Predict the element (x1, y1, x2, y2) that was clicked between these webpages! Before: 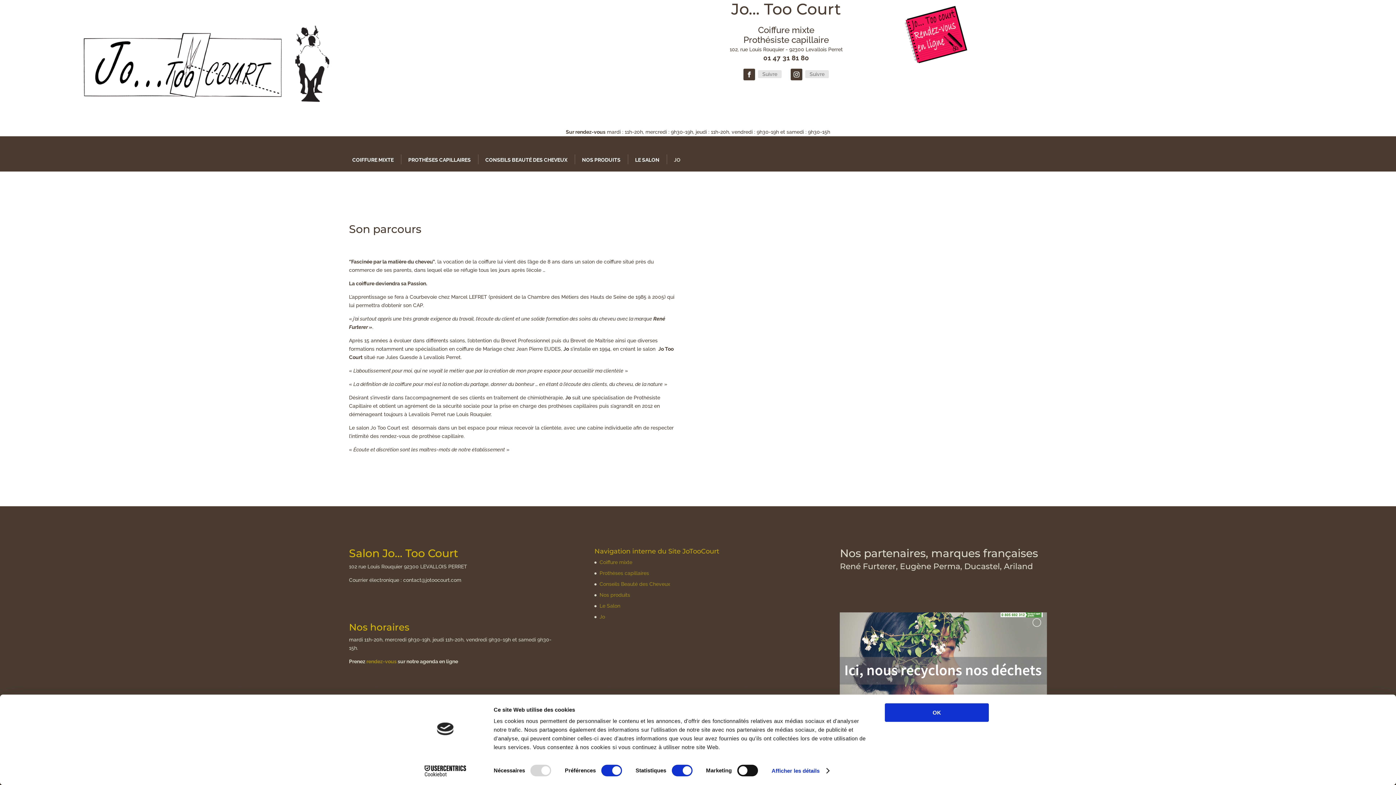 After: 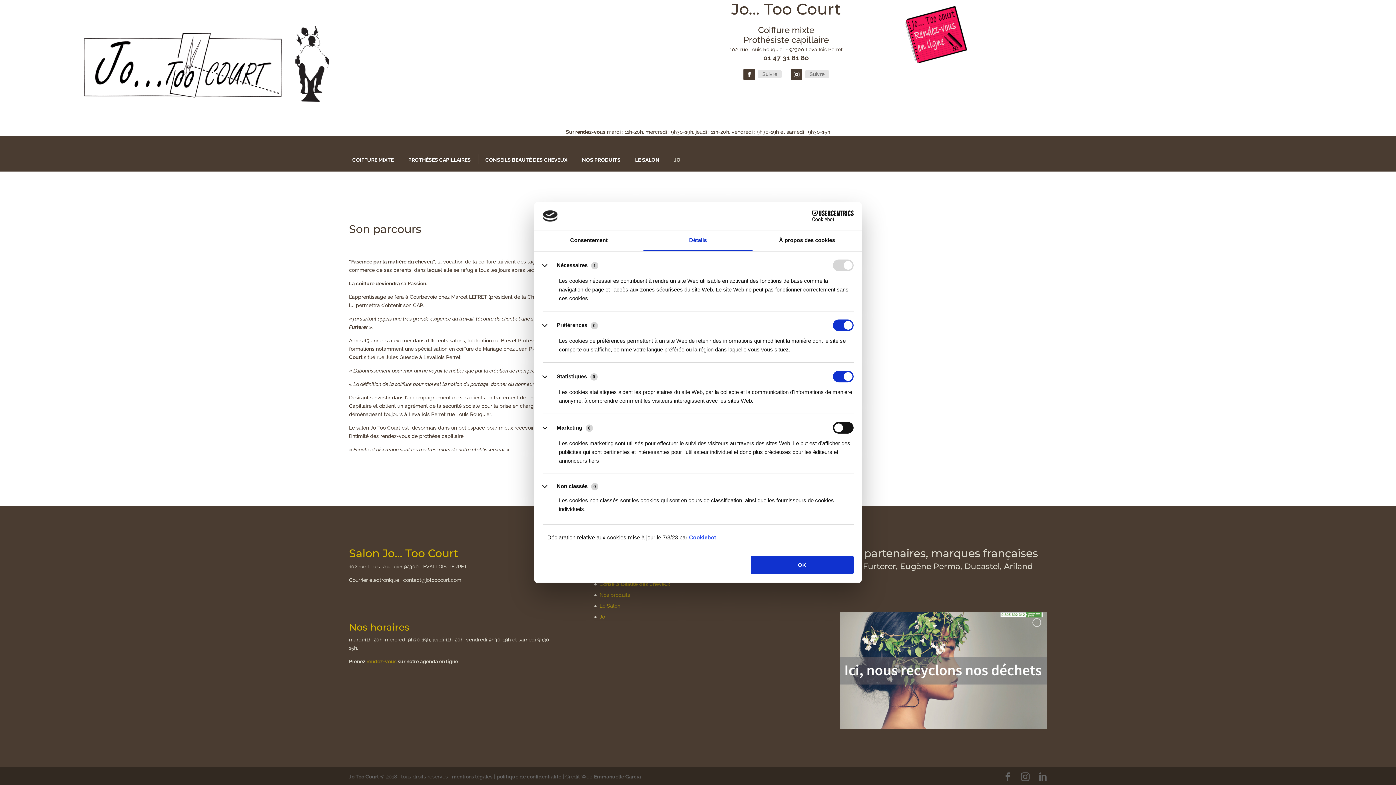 Action: bbox: (771, 765, 829, 776) label: Afficher les détails